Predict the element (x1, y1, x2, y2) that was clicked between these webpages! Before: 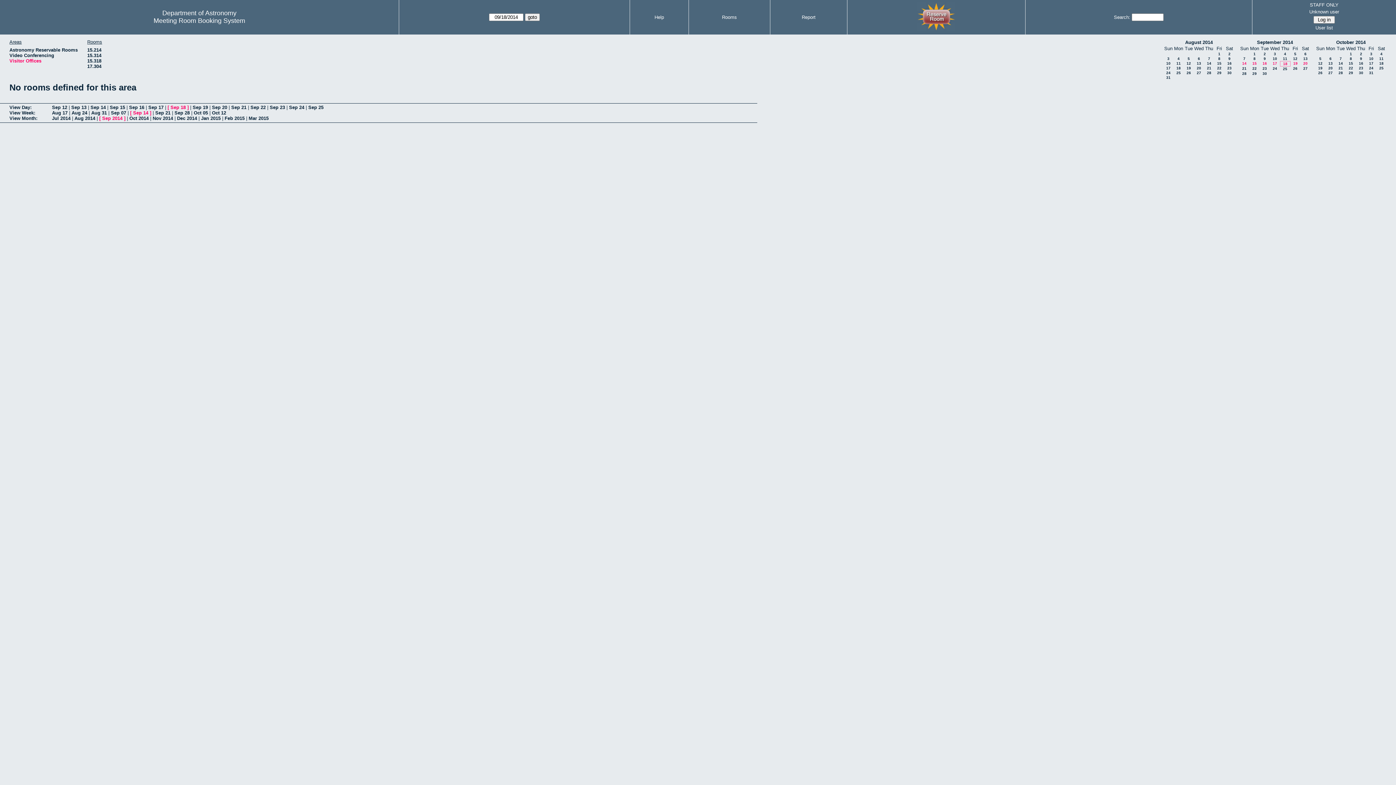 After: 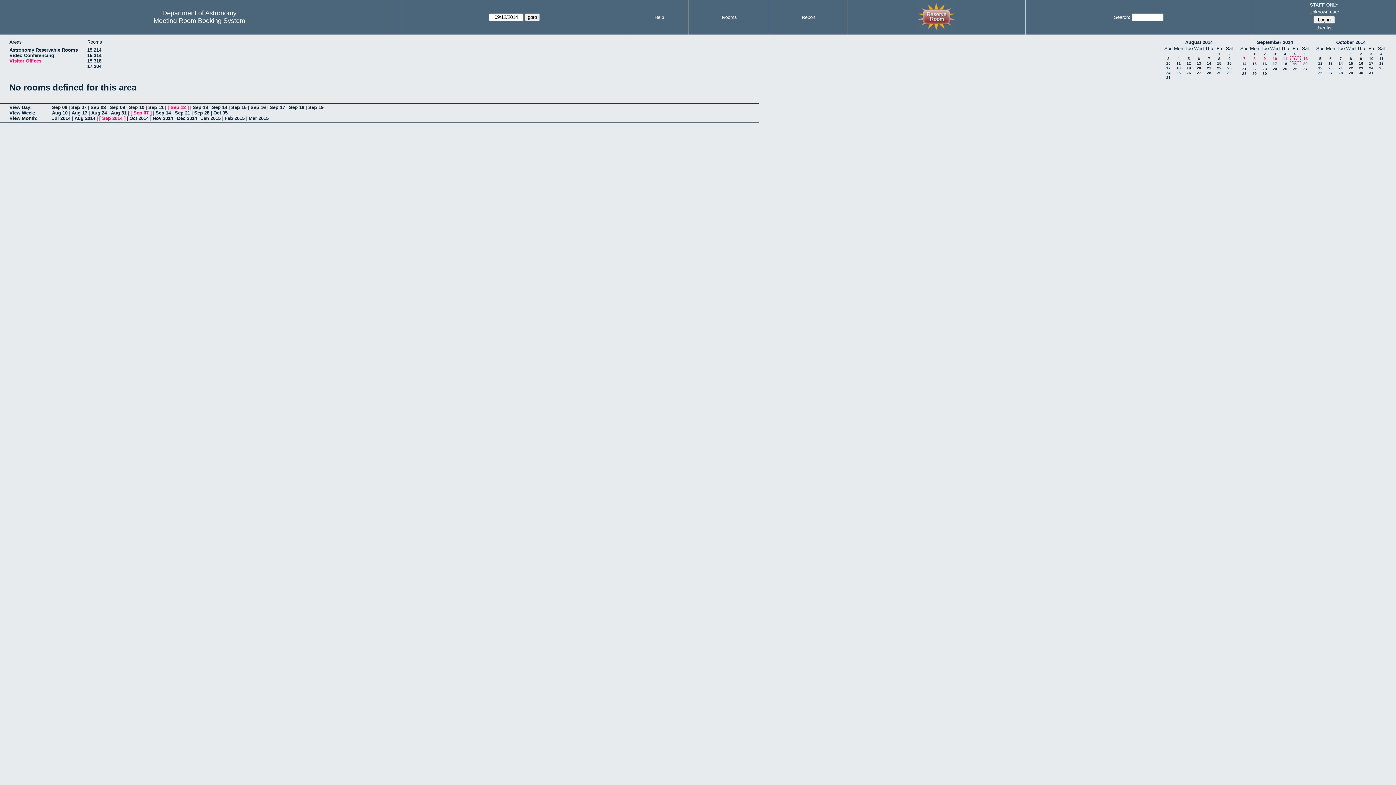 Action: bbox: (1293, 56, 1297, 60) label: 12